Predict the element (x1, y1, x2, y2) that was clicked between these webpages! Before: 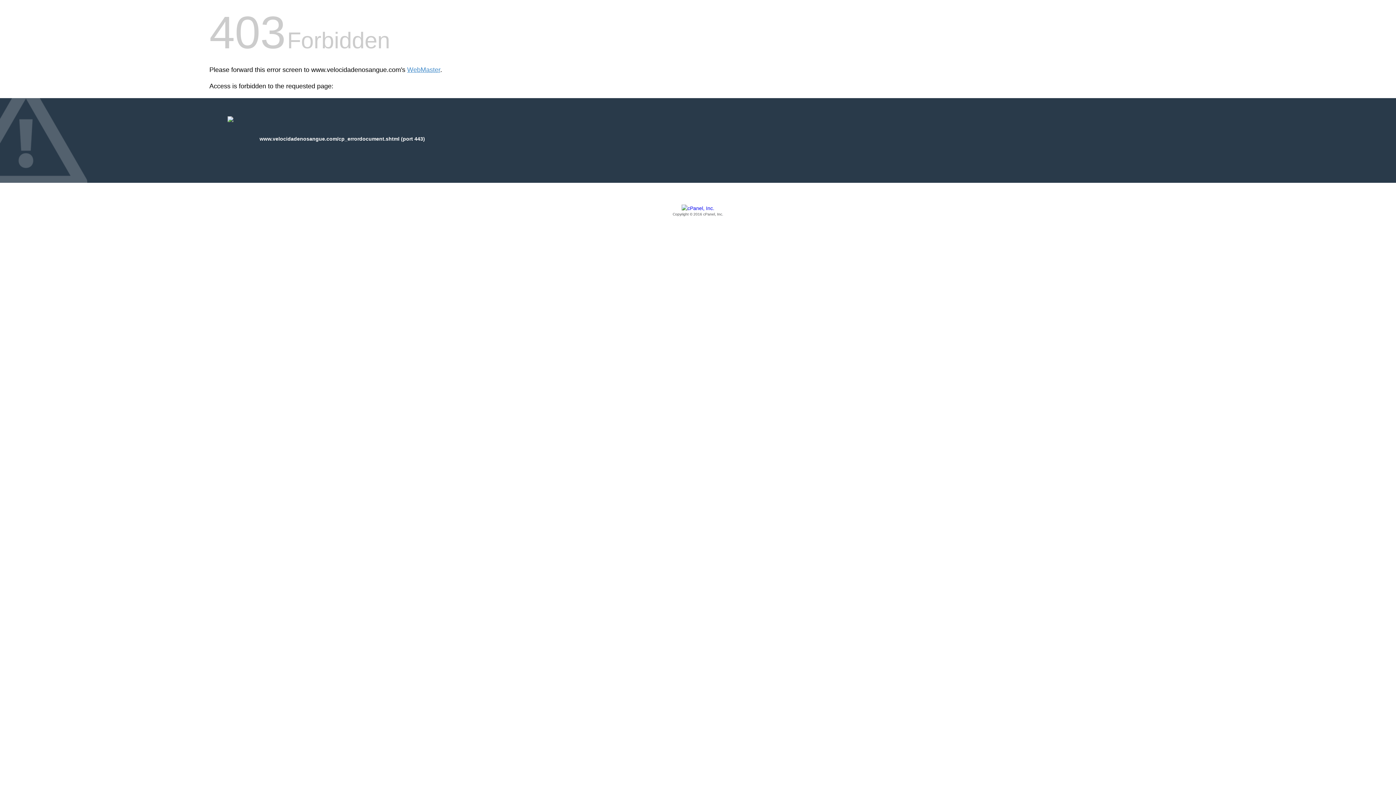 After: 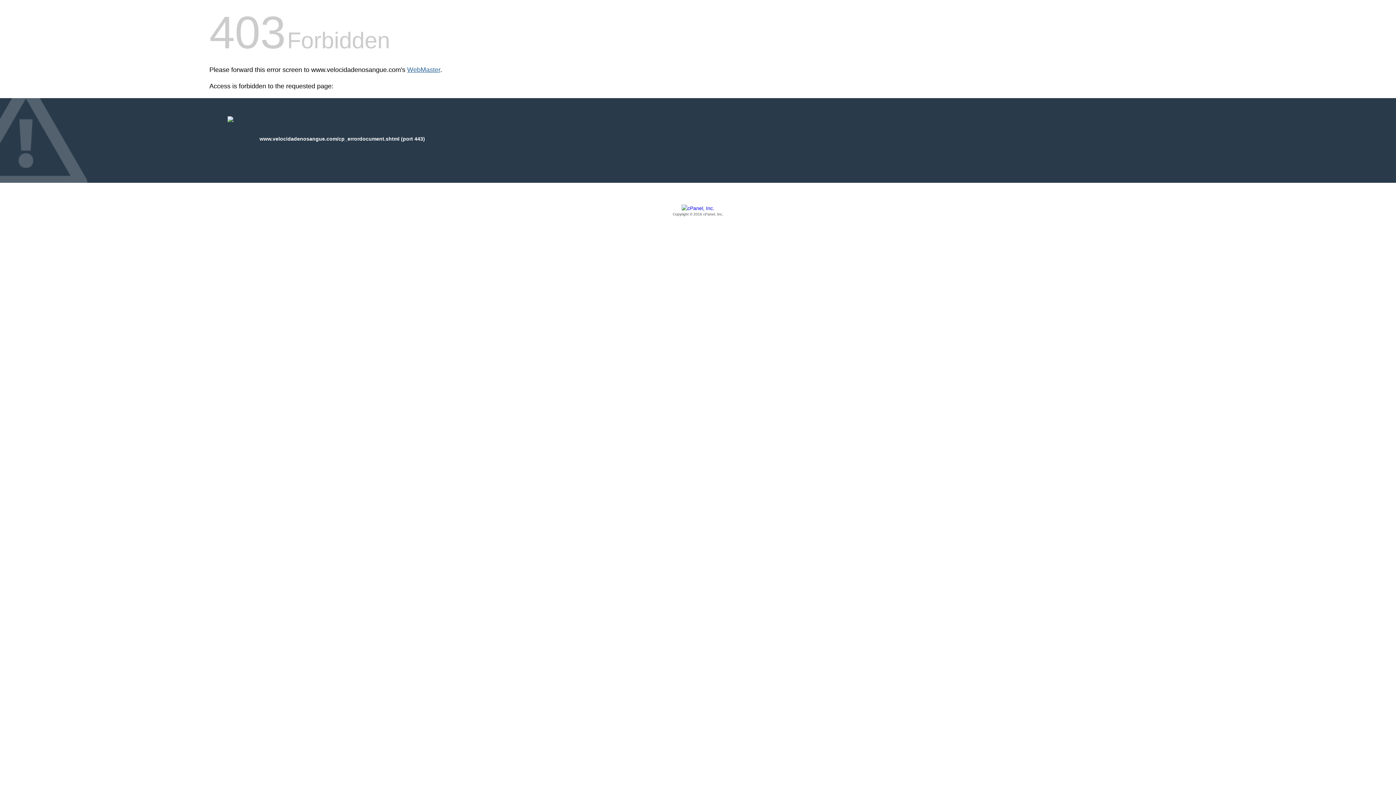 Action: label: WebMaster bbox: (407, 66, 440, 73)